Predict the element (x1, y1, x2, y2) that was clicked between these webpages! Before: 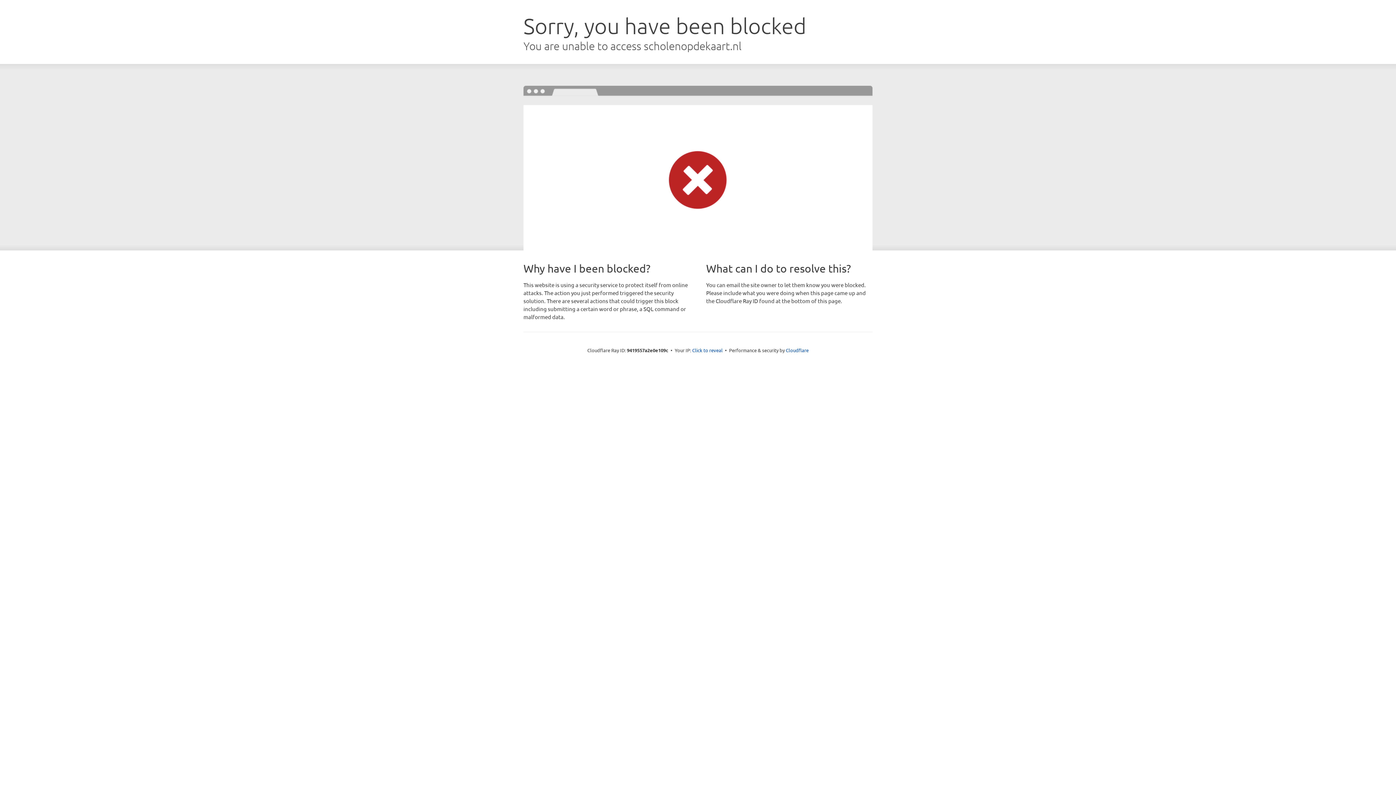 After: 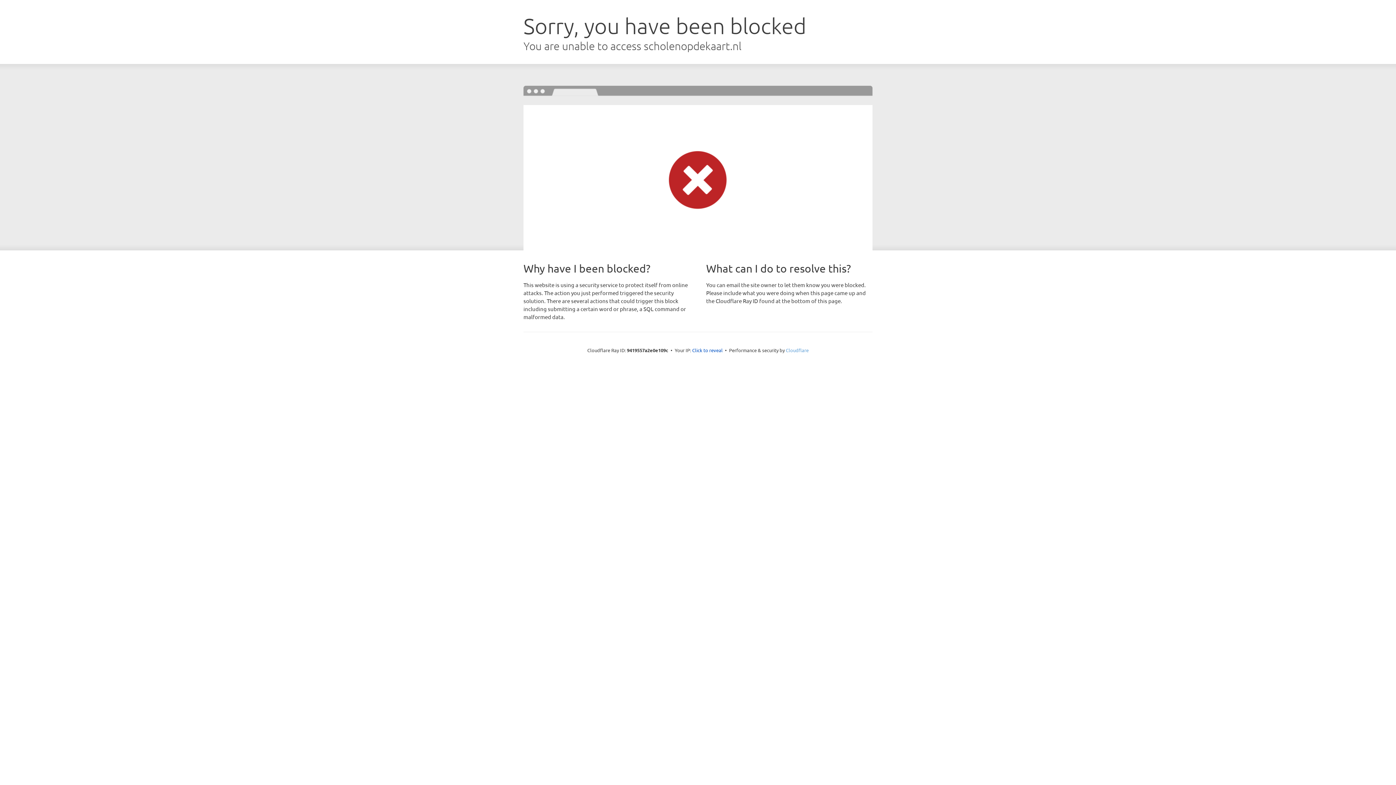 Action: label: Cloudflare bbox: (786, 347, 808, 353)